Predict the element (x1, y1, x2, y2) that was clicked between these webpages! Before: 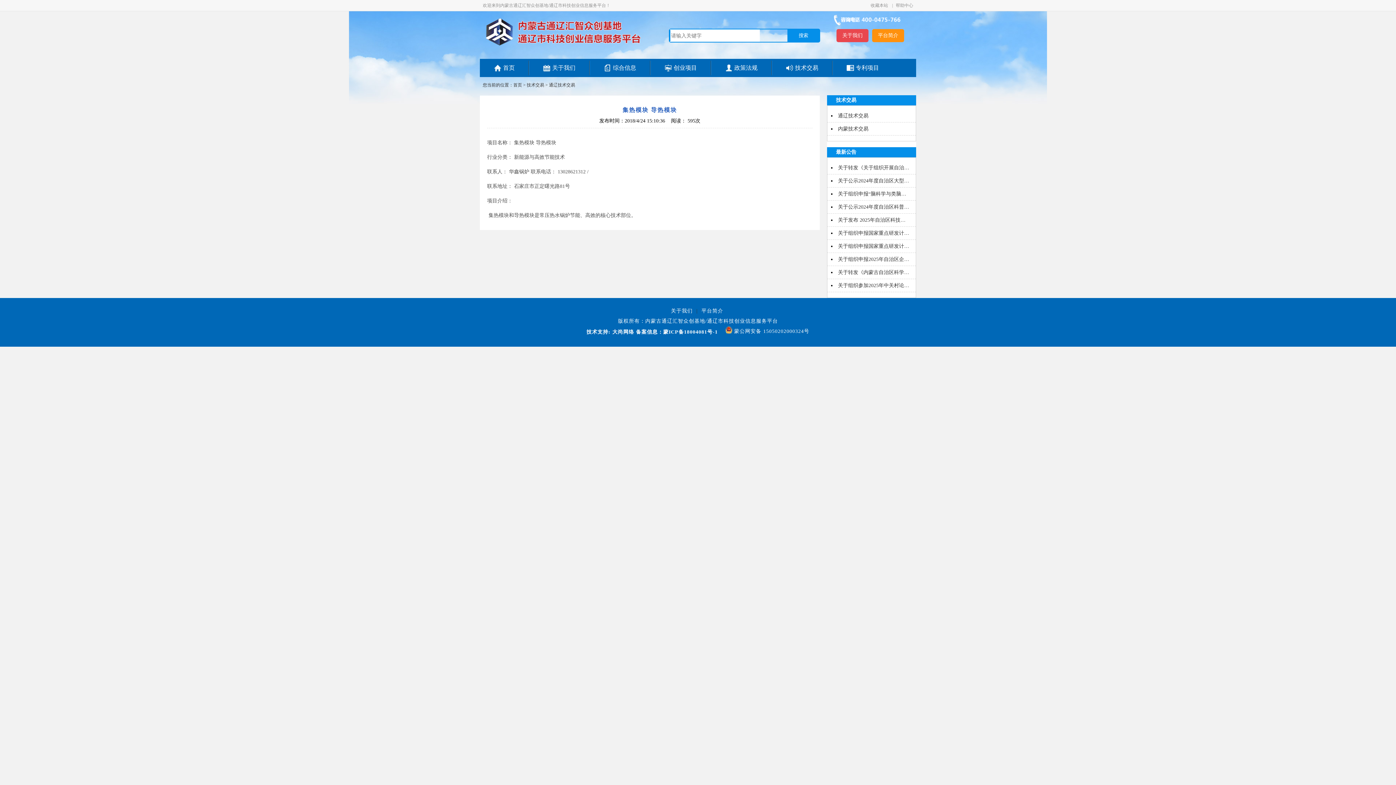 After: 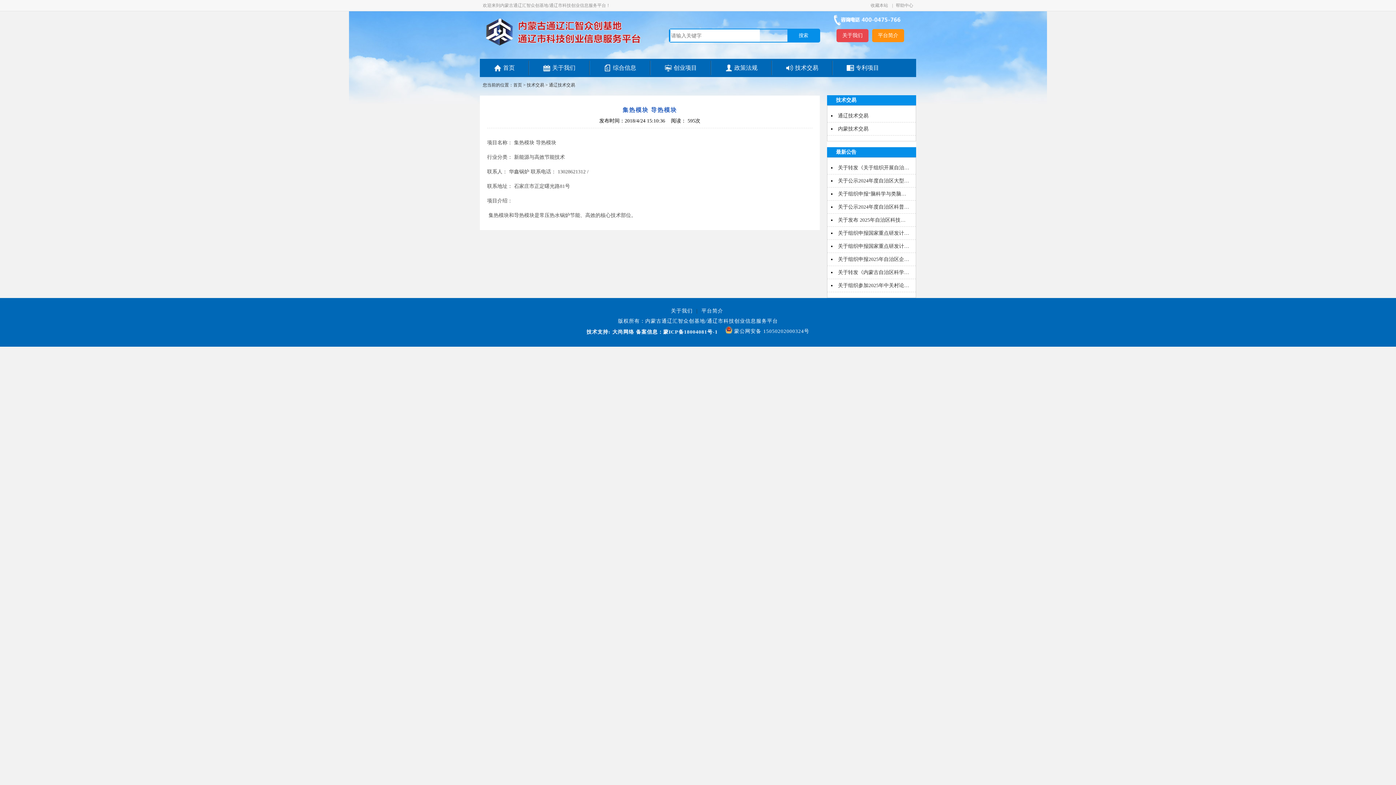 Action: bbox: (838, 269, 909, 275) label: 关于转发《内蒙古自治区科学…